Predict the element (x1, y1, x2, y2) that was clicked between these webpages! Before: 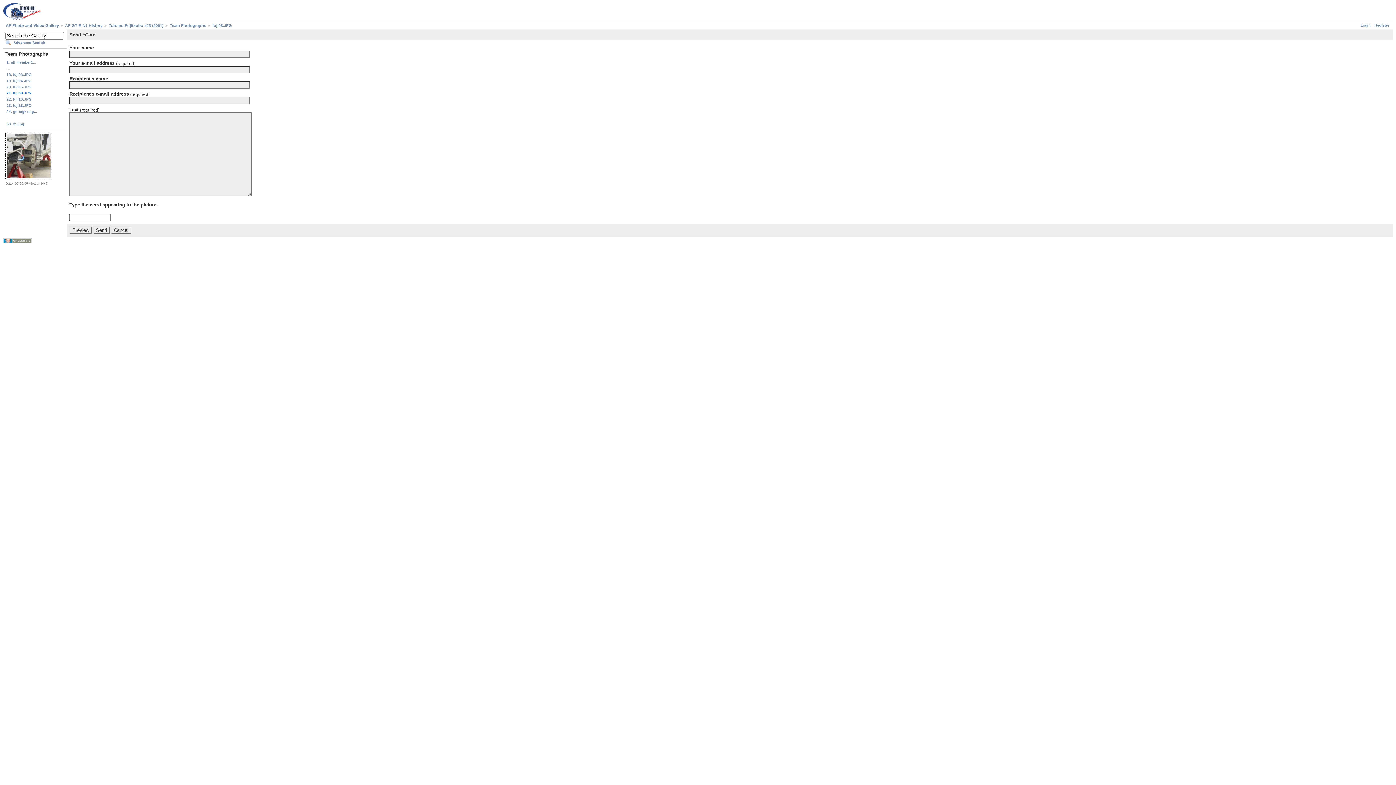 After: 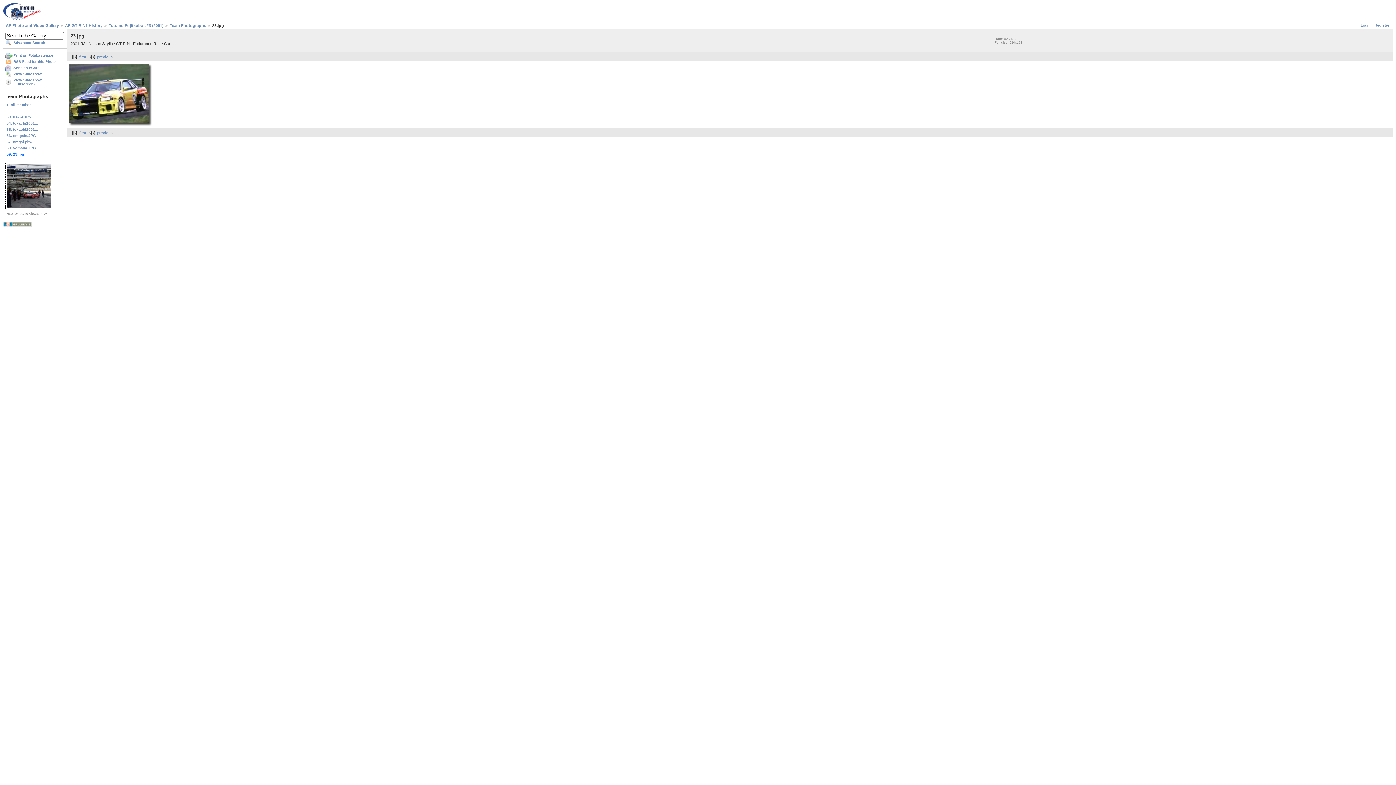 Action: label: 59. 23.jpg bbox: (5, 120, 64, 127)